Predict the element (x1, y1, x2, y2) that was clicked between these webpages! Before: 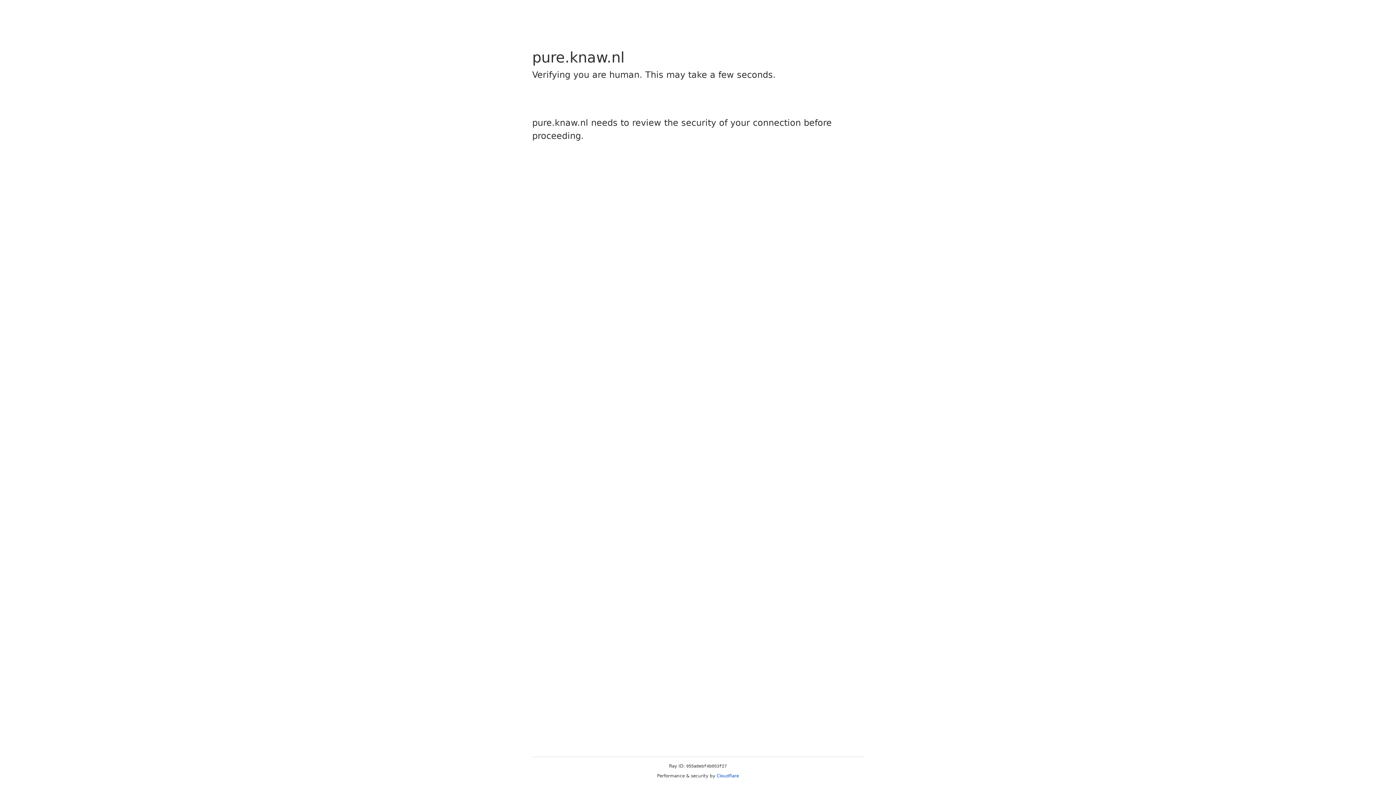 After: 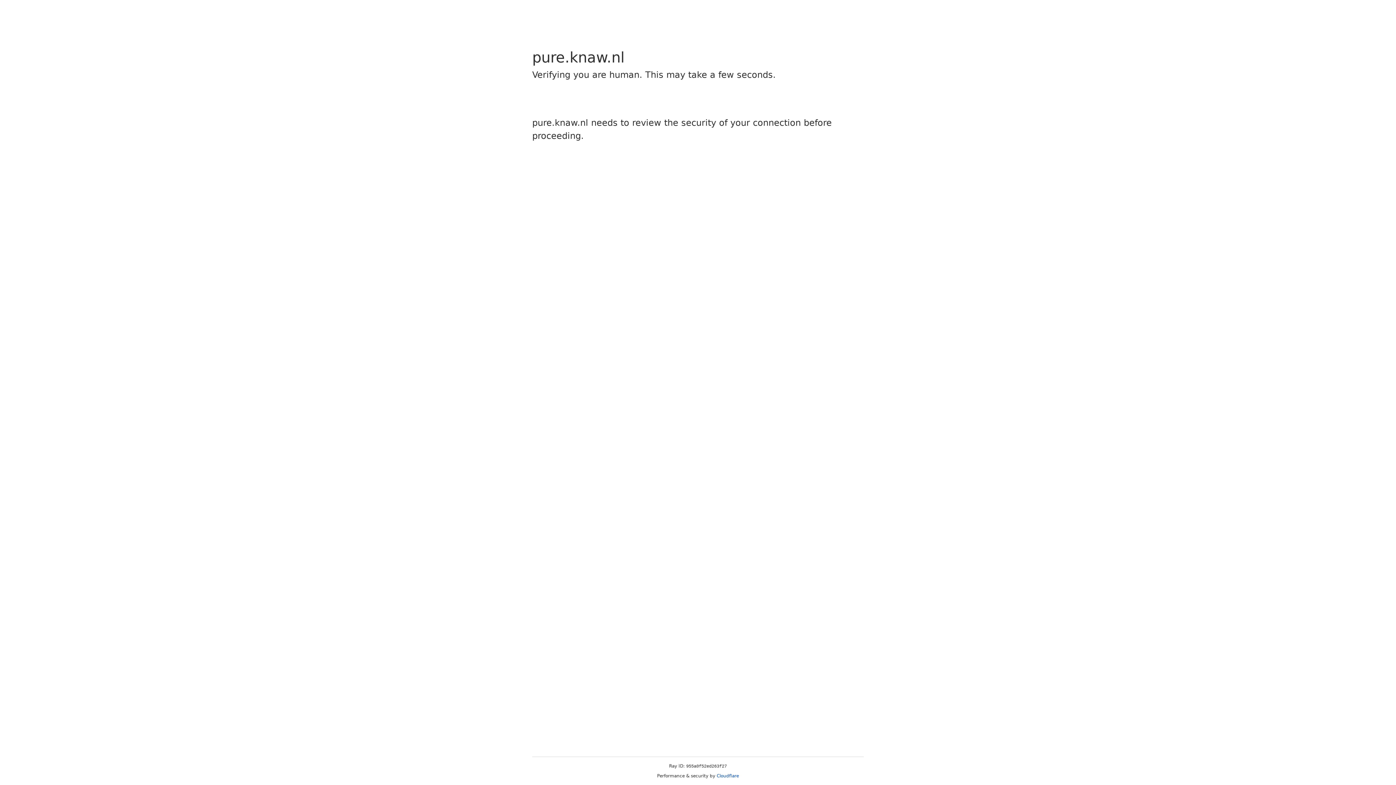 Action: label: Cloudflare bbox: (716, 773, 739, 778)